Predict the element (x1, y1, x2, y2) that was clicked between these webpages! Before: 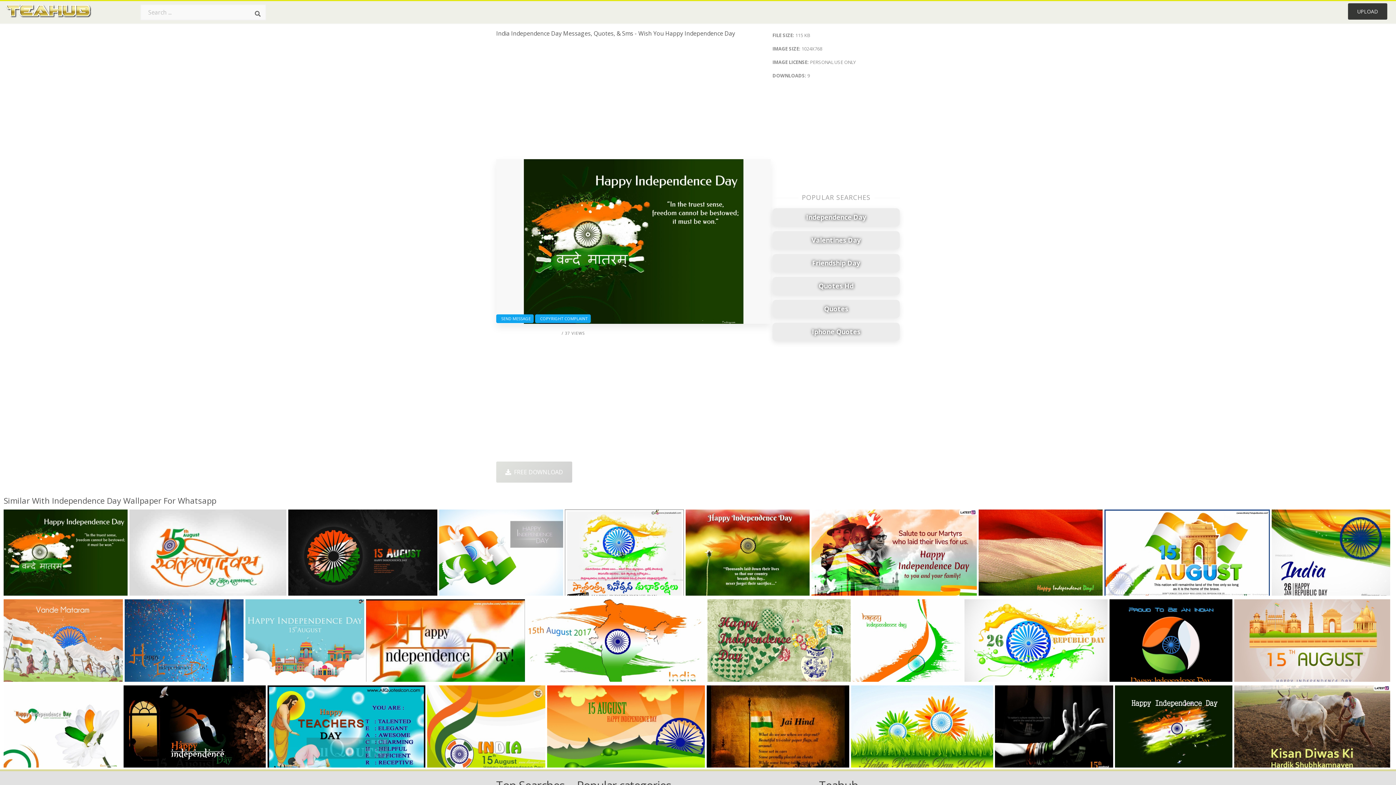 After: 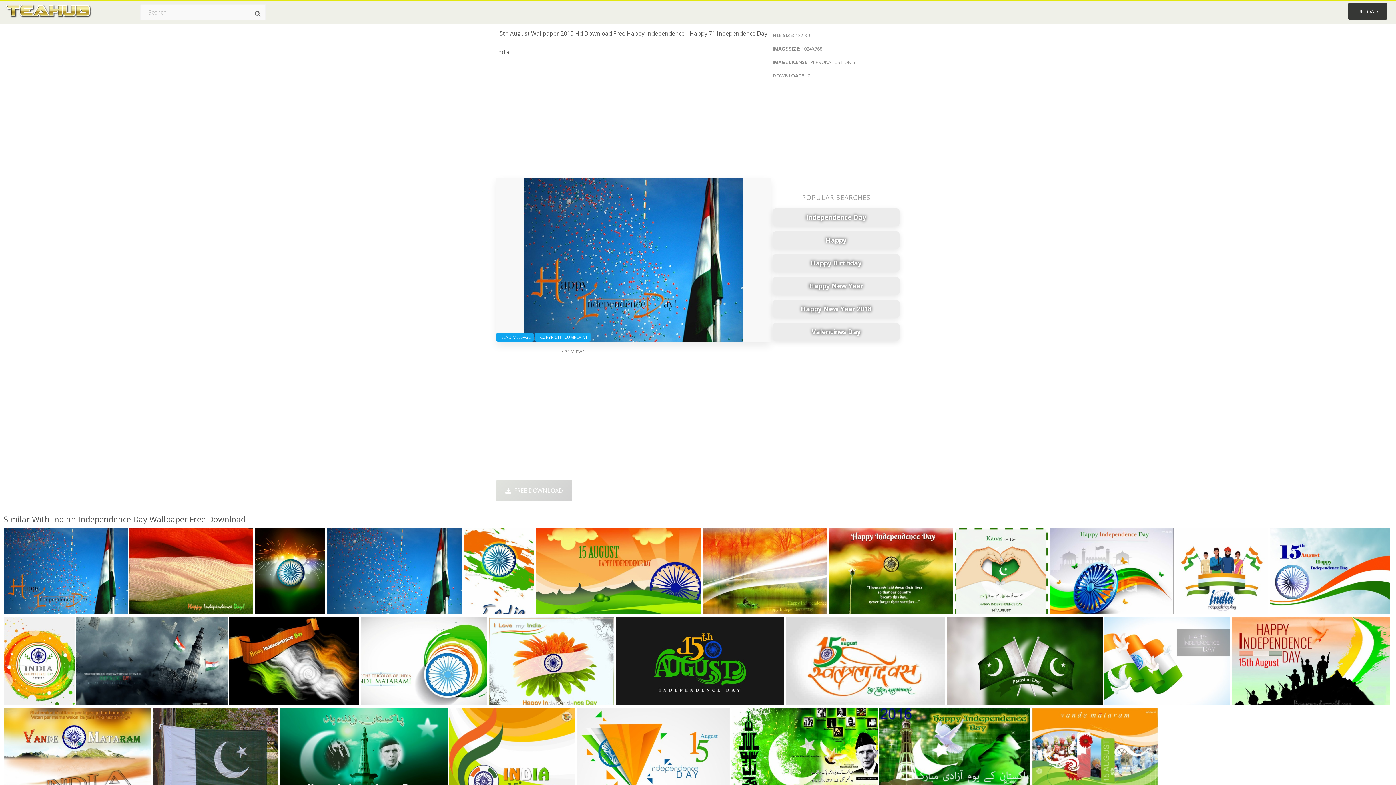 Action: bbox: (124, 599, 243, 688)